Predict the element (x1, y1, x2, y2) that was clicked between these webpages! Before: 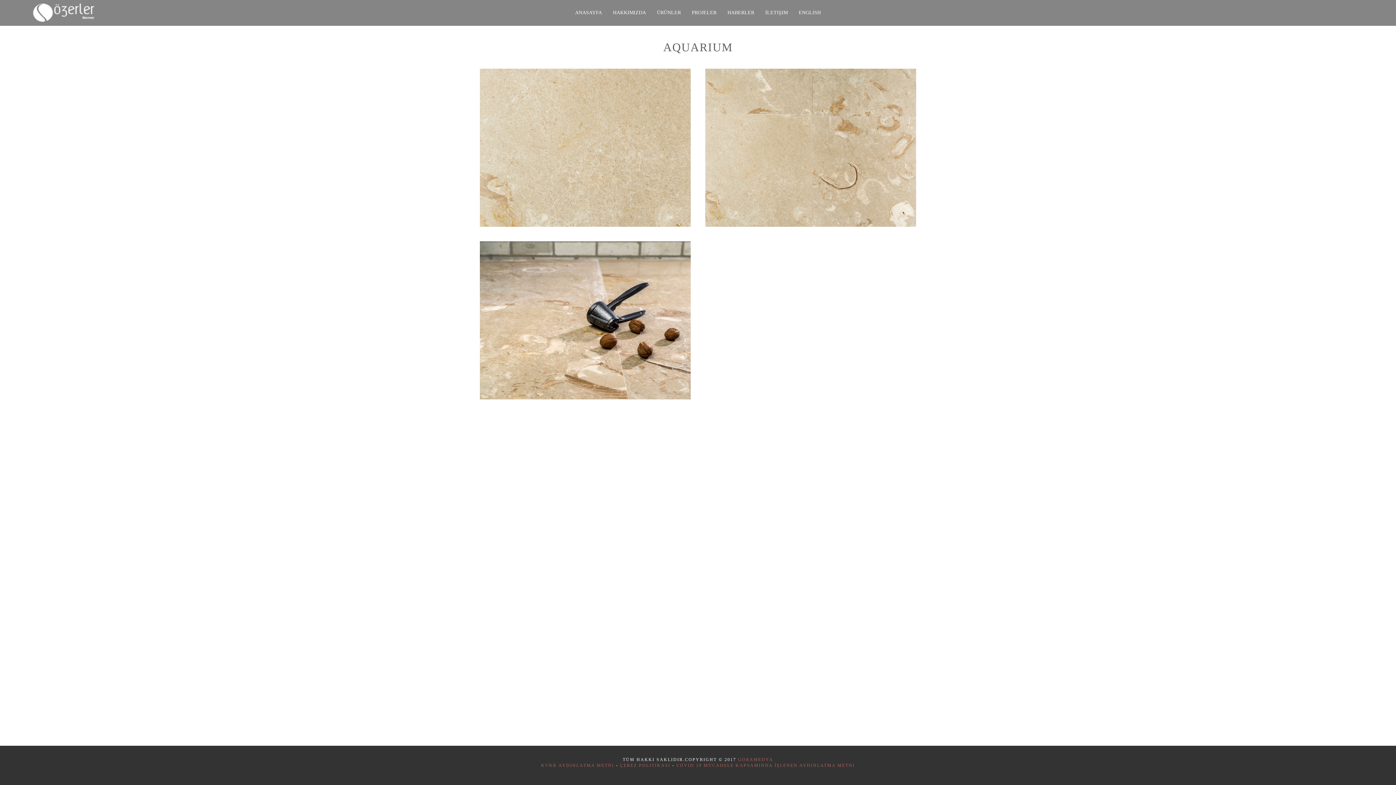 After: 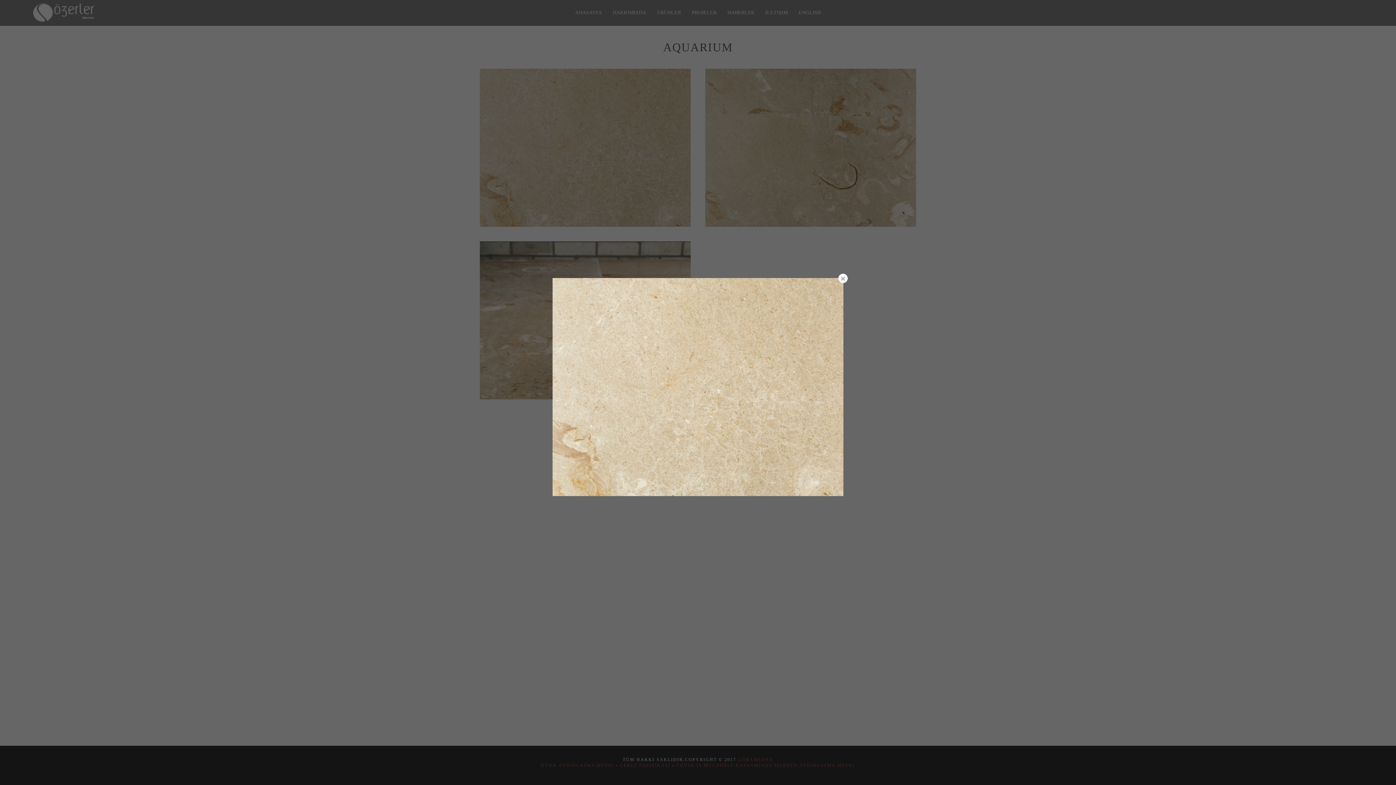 Action: bbox: (480, 68, 690, 226)